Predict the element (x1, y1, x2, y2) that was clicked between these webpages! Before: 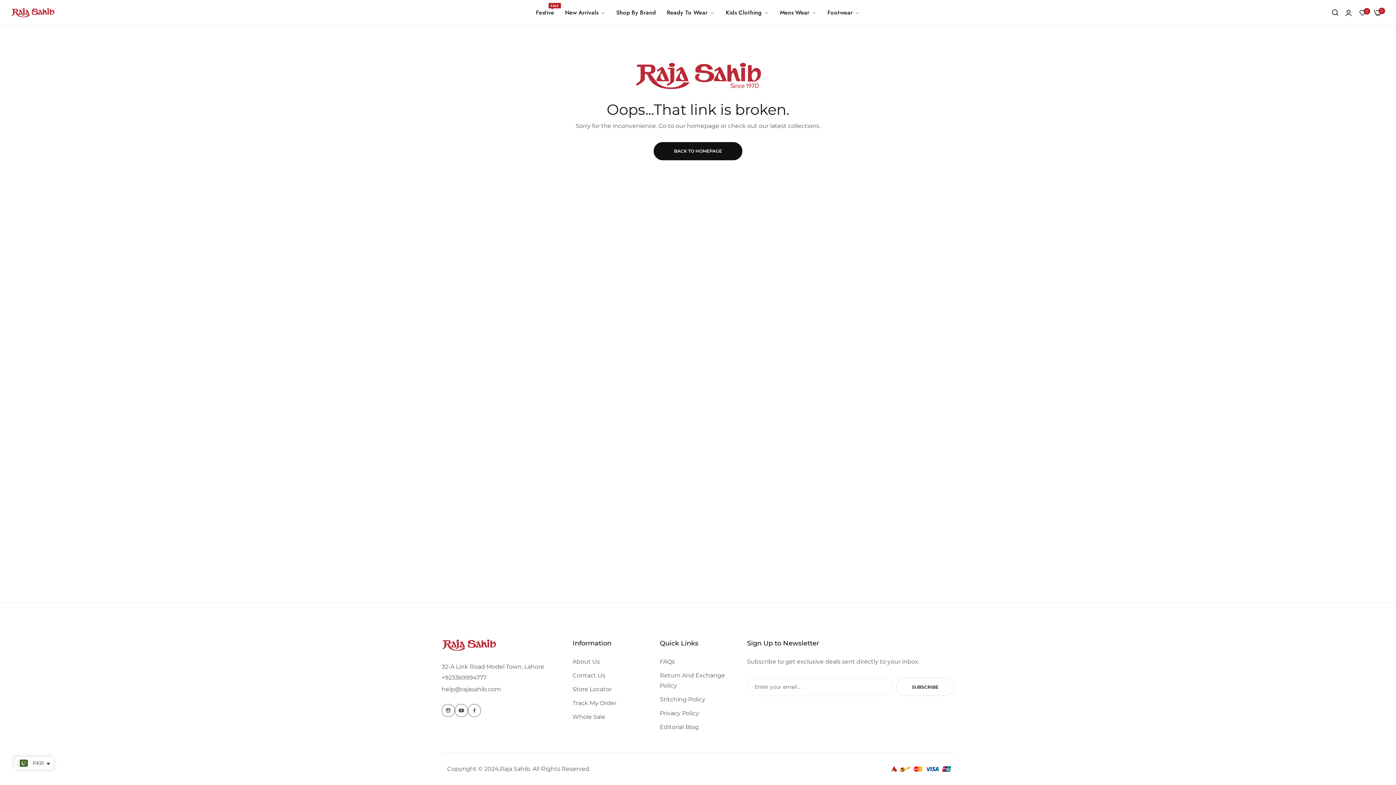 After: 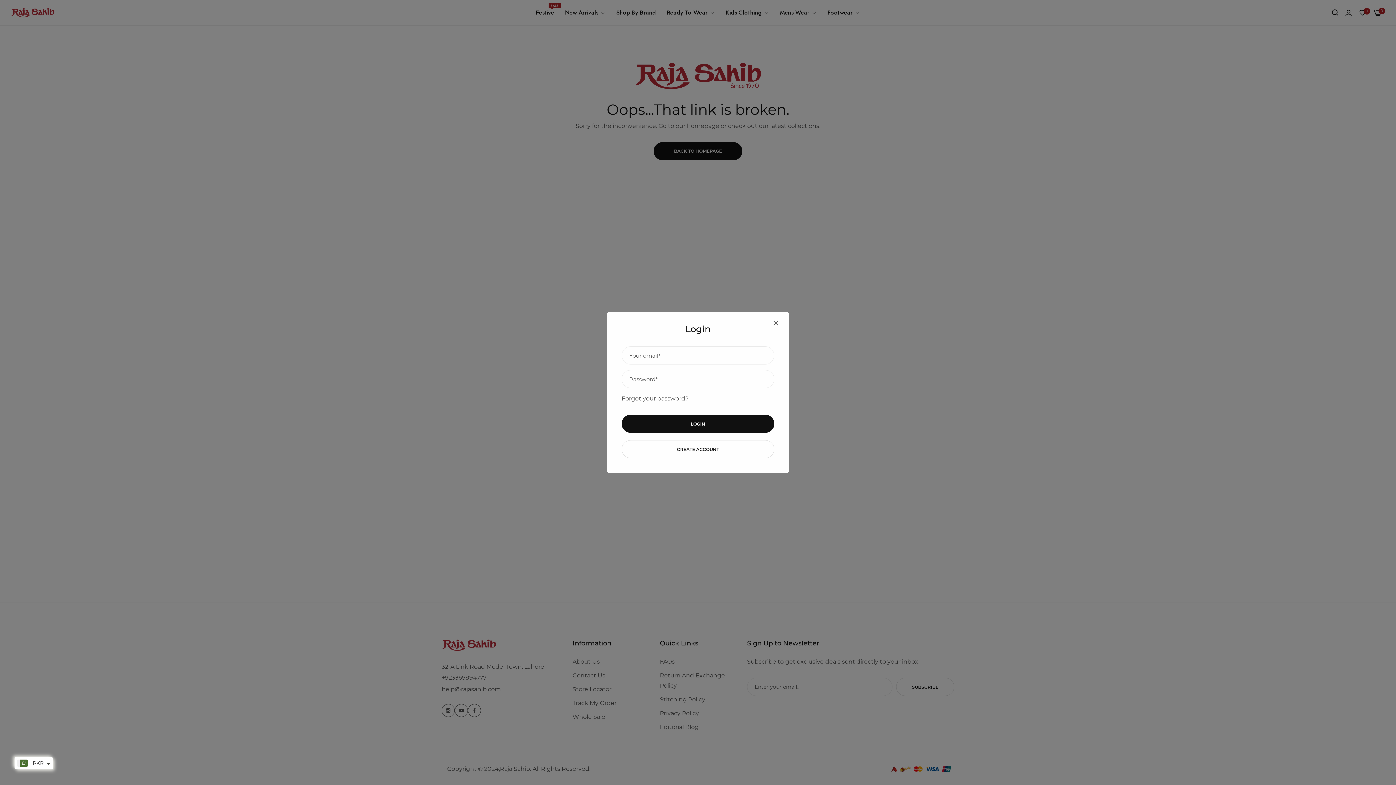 Action: label: header icon account bbox: (1345, 9, 1352, 15)